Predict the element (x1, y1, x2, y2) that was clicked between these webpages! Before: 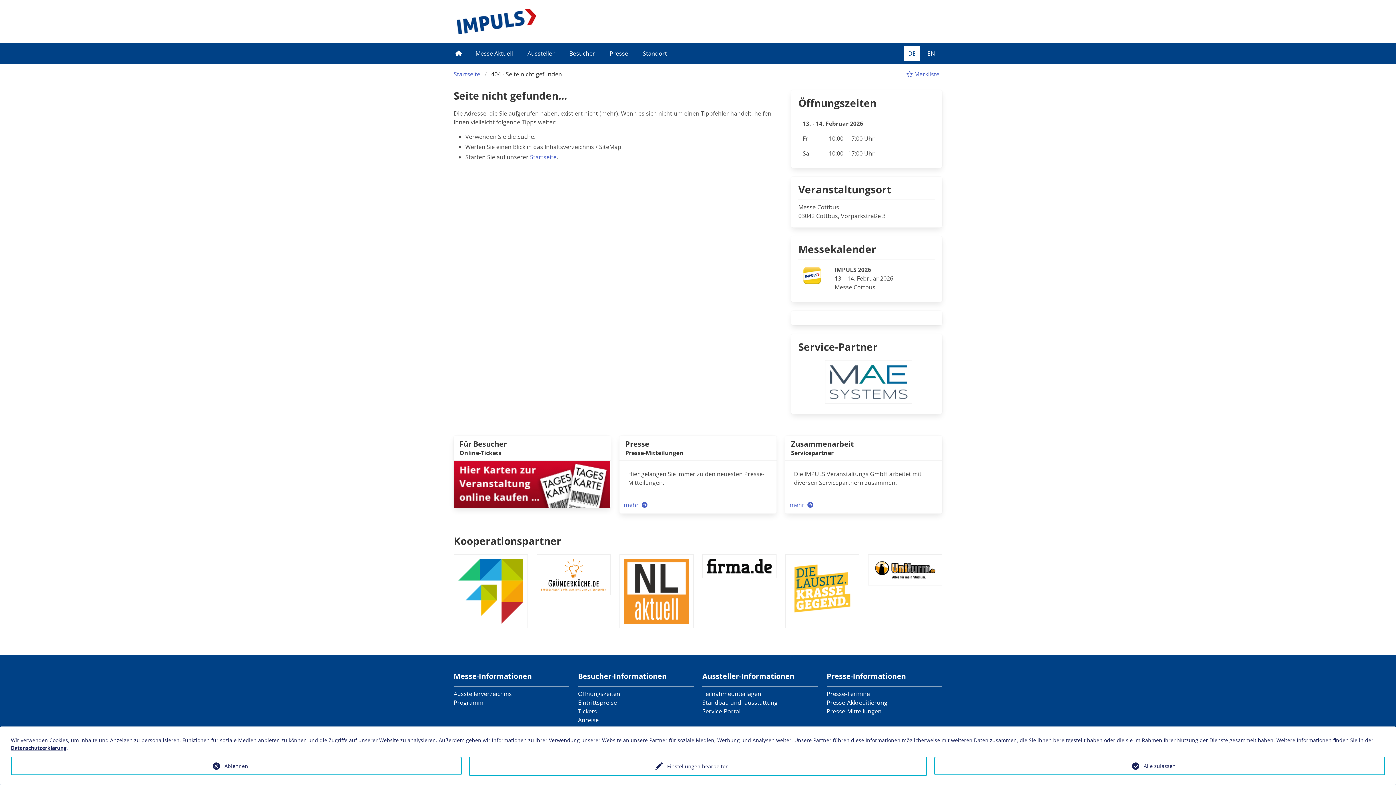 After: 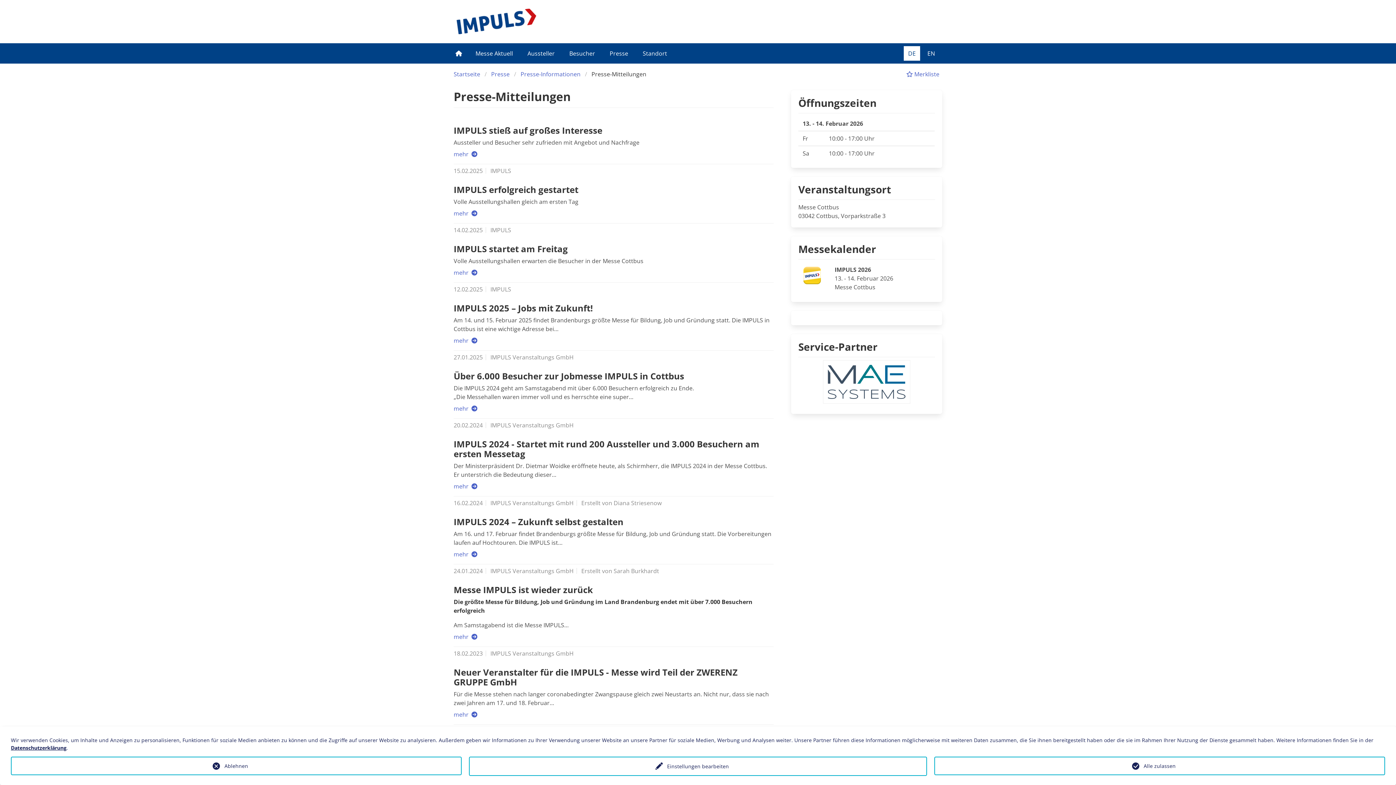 Action: label: Presse bbox: (625, 439, 649, 449)